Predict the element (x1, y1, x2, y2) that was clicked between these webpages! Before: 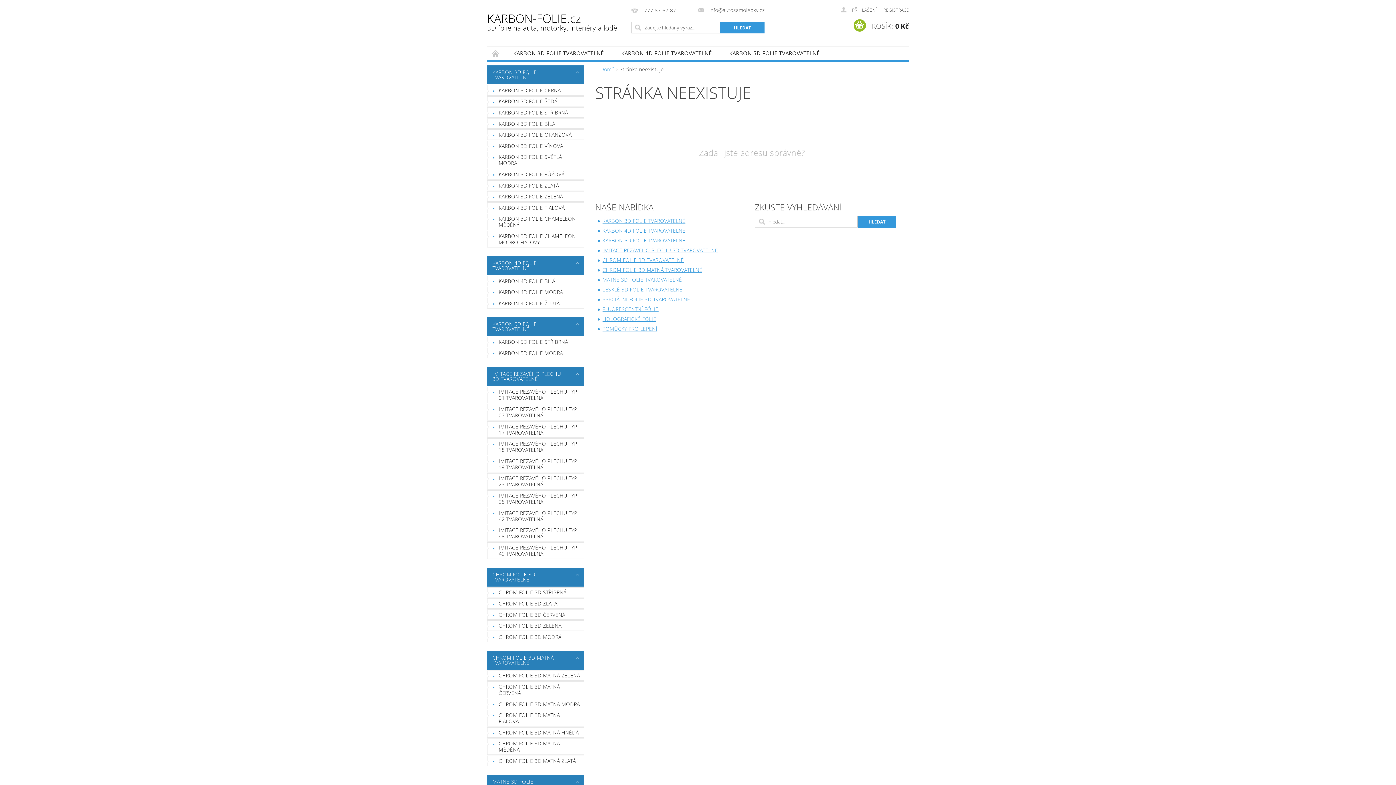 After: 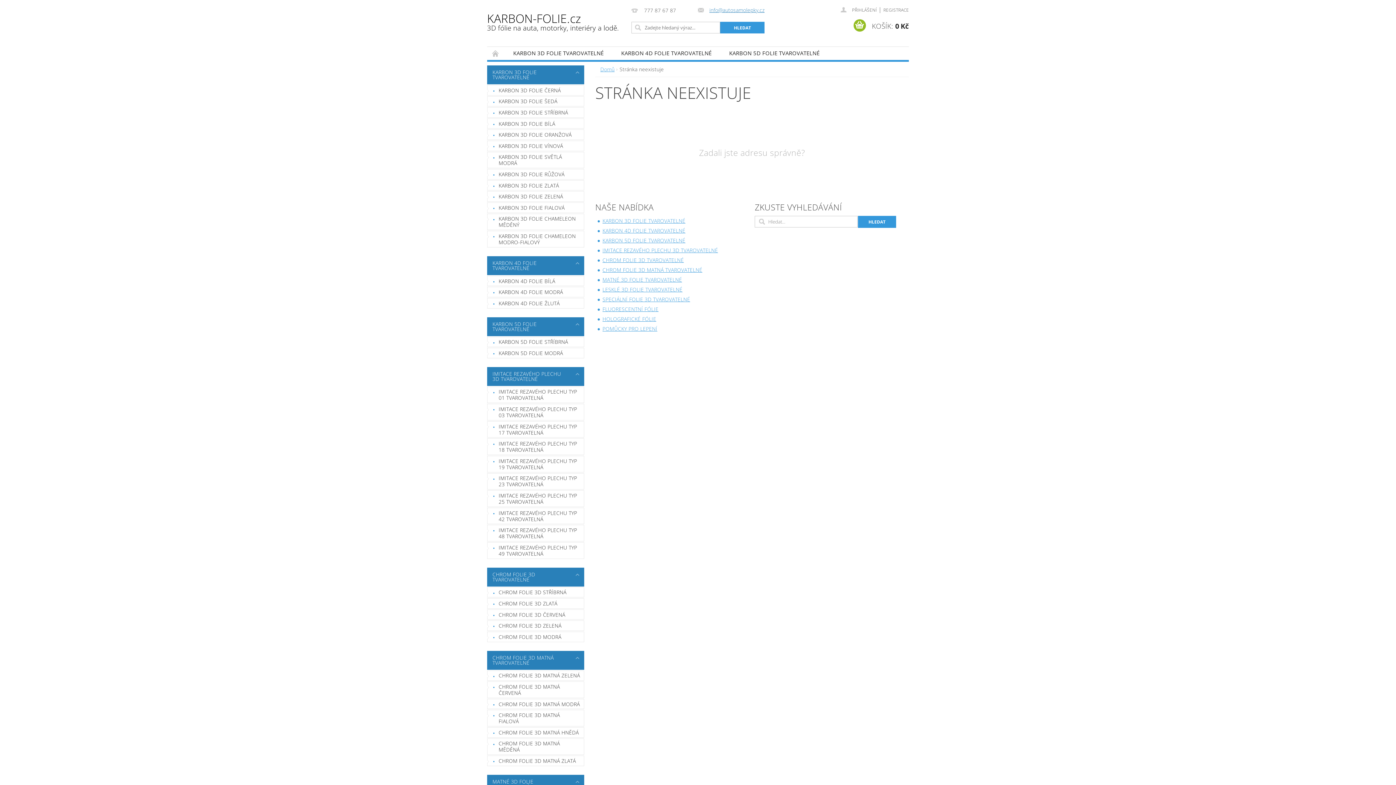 Action: label: info@autosamolepky.cz bbox: (698, 7, 764, 13)